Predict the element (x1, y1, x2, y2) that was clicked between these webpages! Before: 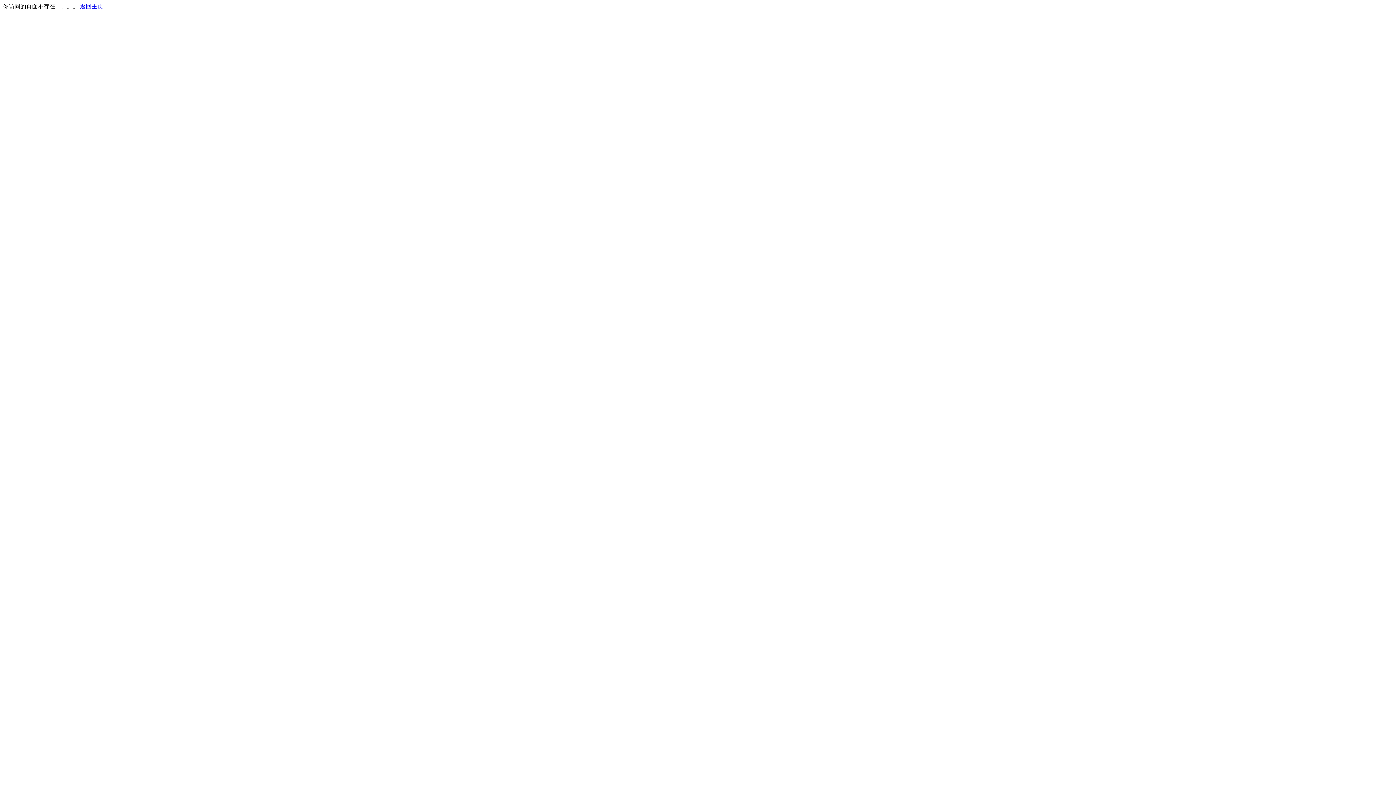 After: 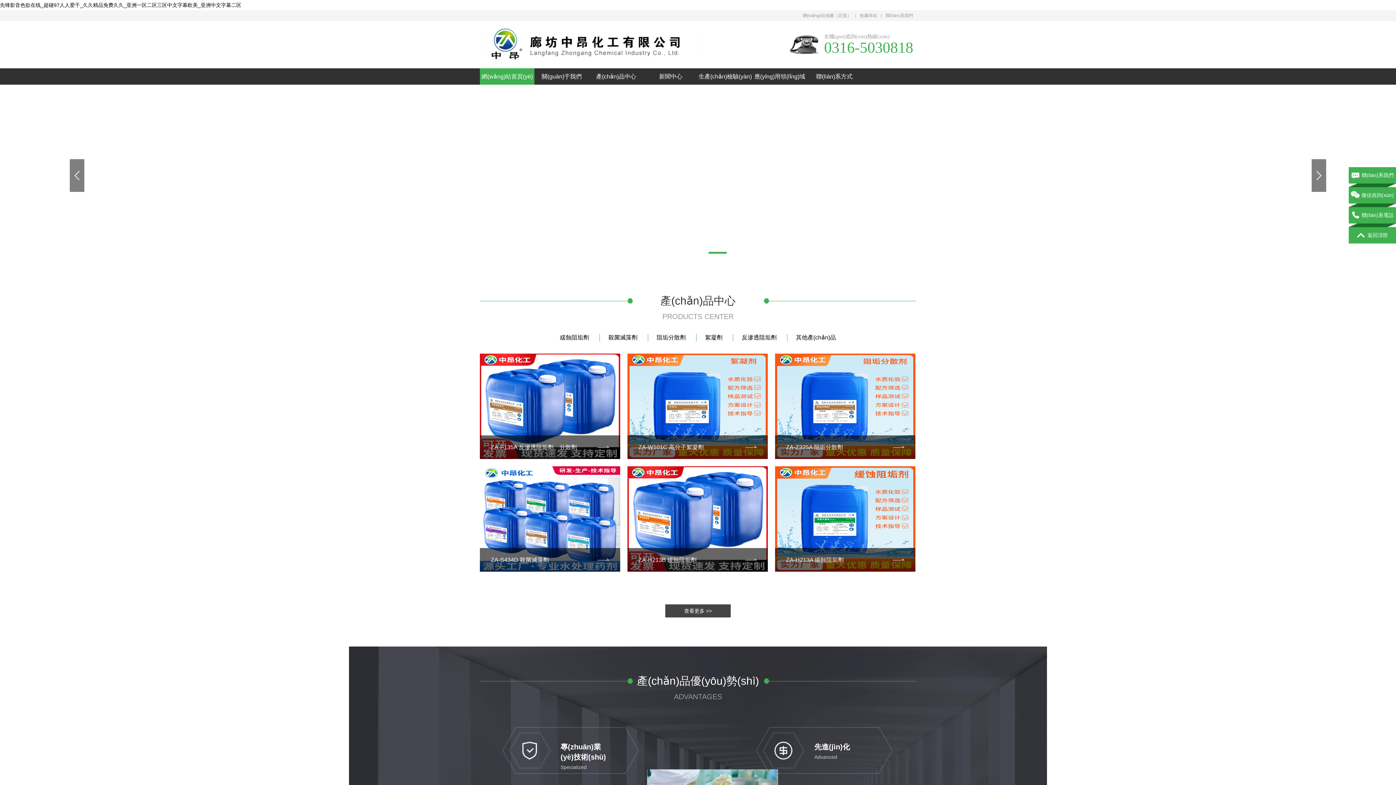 Action: label: 返回主页 bbox: (80, 3, 103, 9)